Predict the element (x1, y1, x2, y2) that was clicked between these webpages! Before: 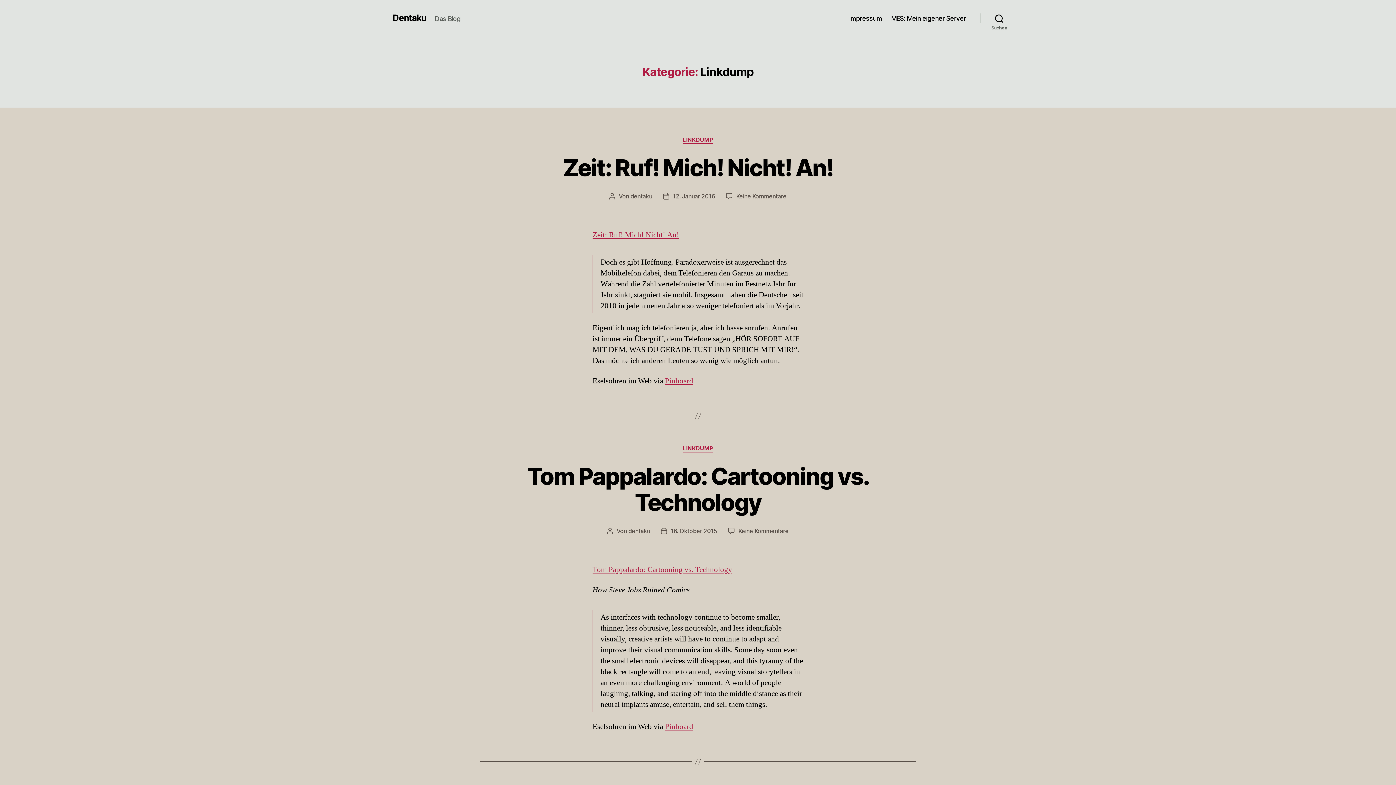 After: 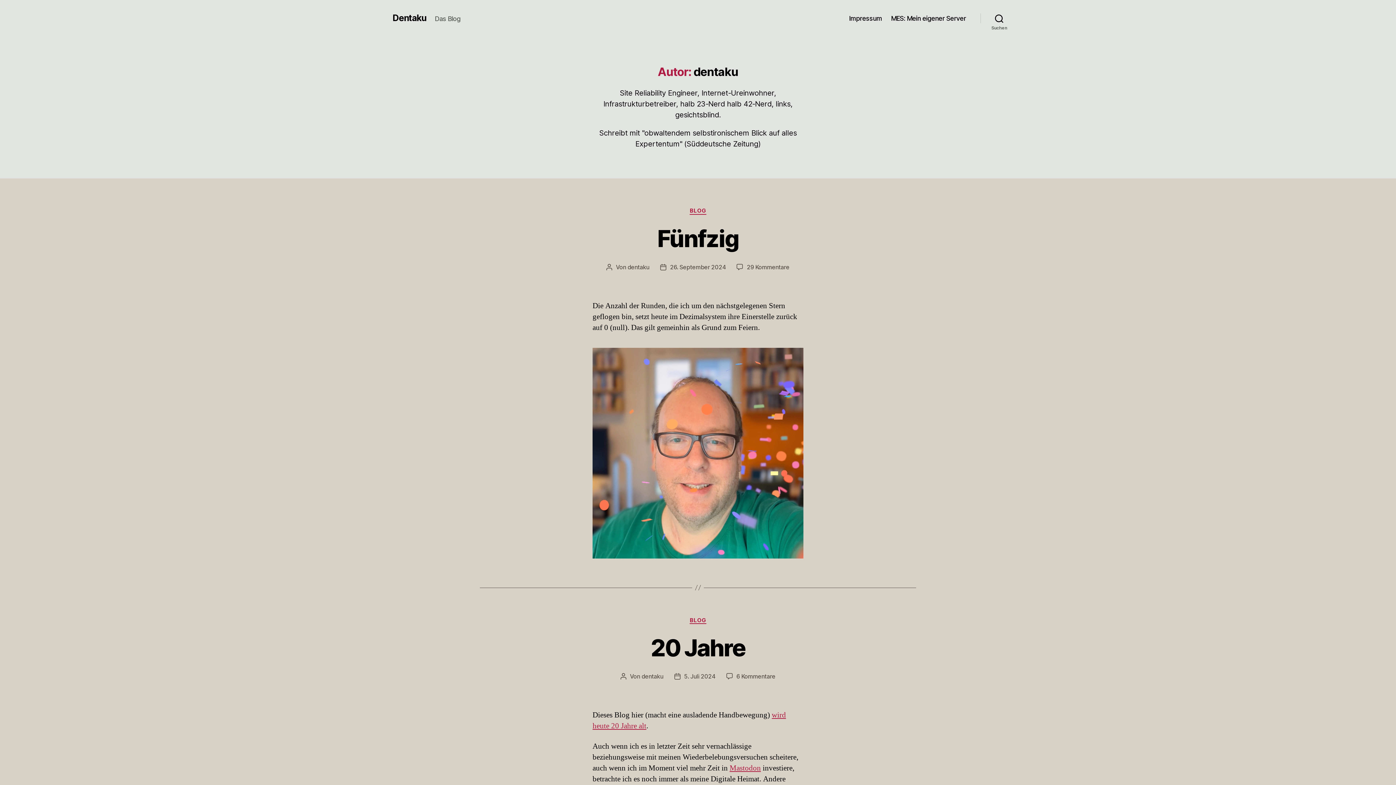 Action: label: dentaku bbox: (630, 192, 652, 199)